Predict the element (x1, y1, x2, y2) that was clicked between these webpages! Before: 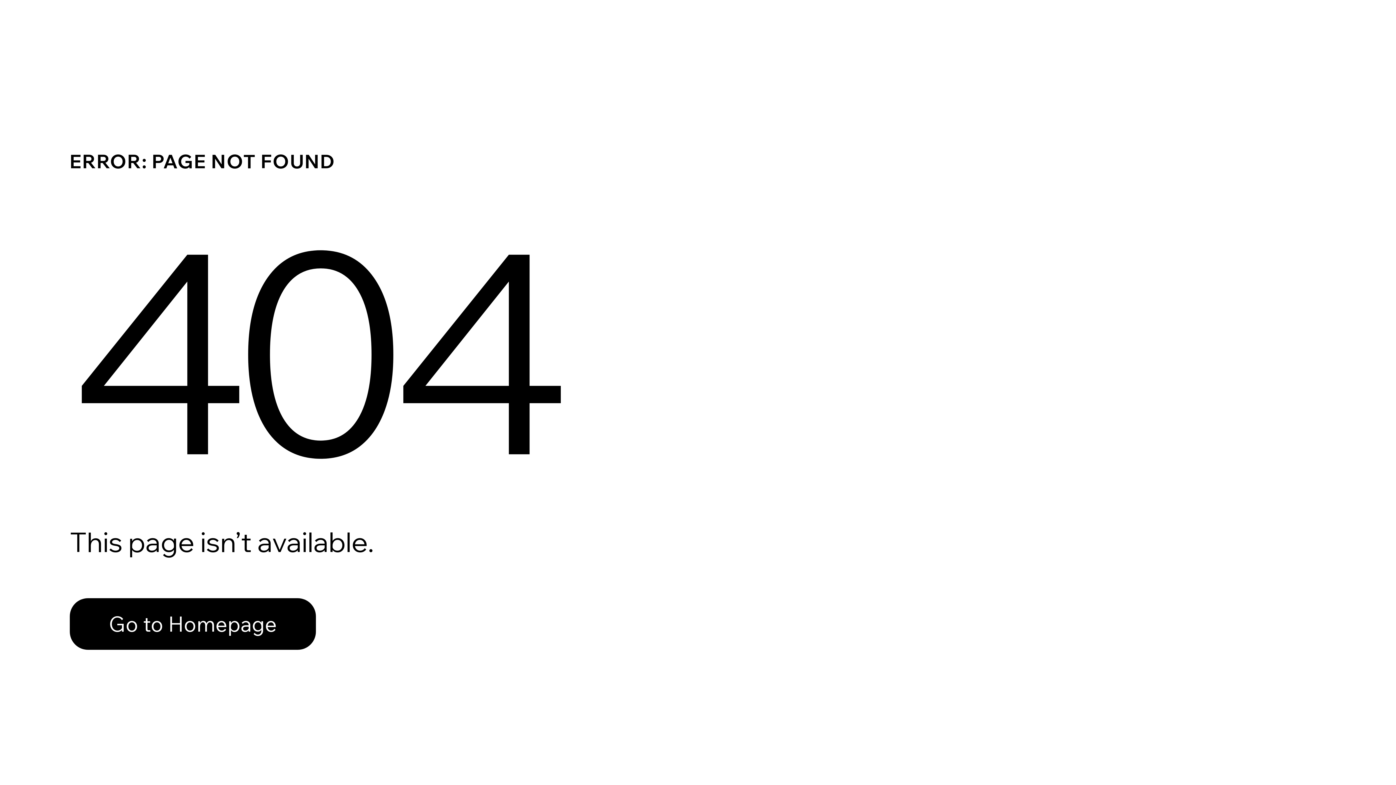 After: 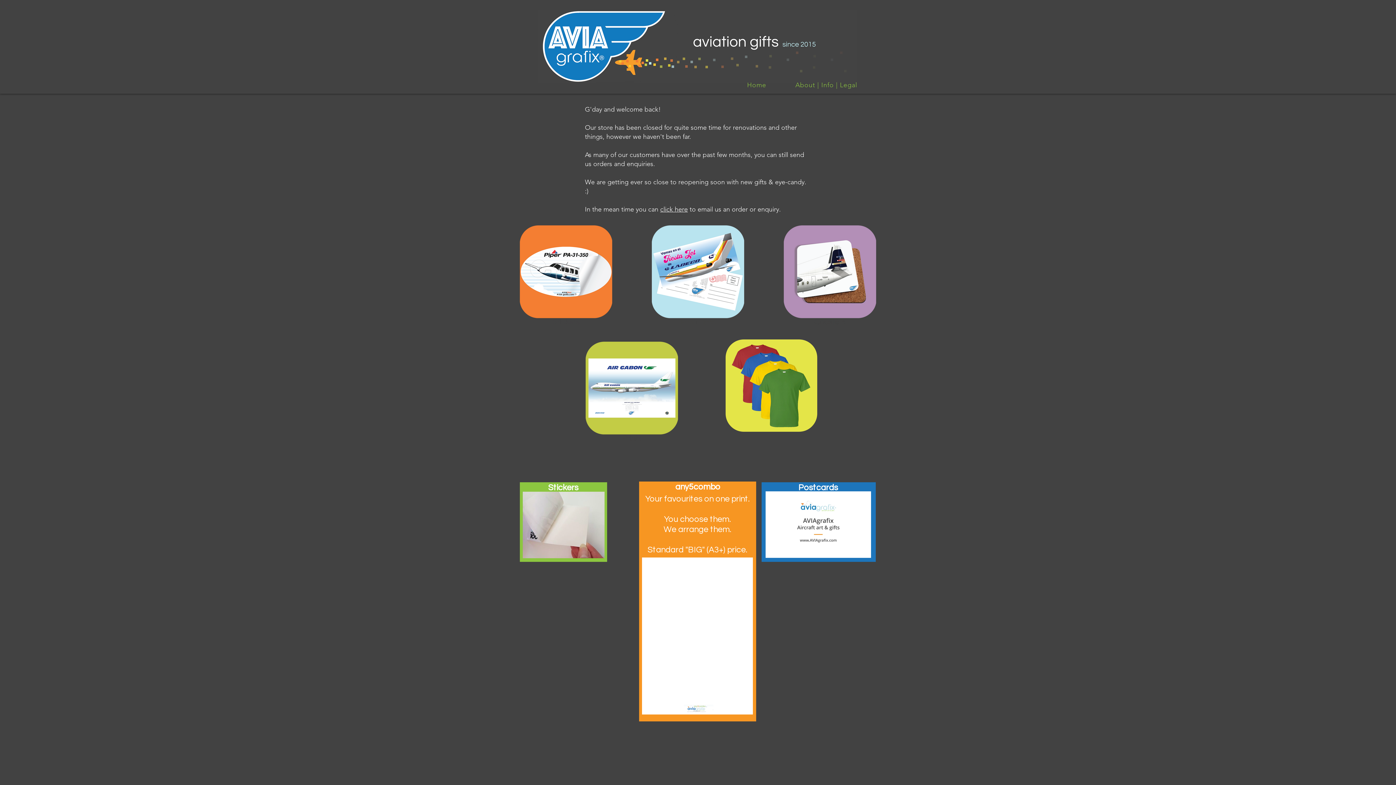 Action: bbox: (69, 582, 768, 659) label: Go to Homepage